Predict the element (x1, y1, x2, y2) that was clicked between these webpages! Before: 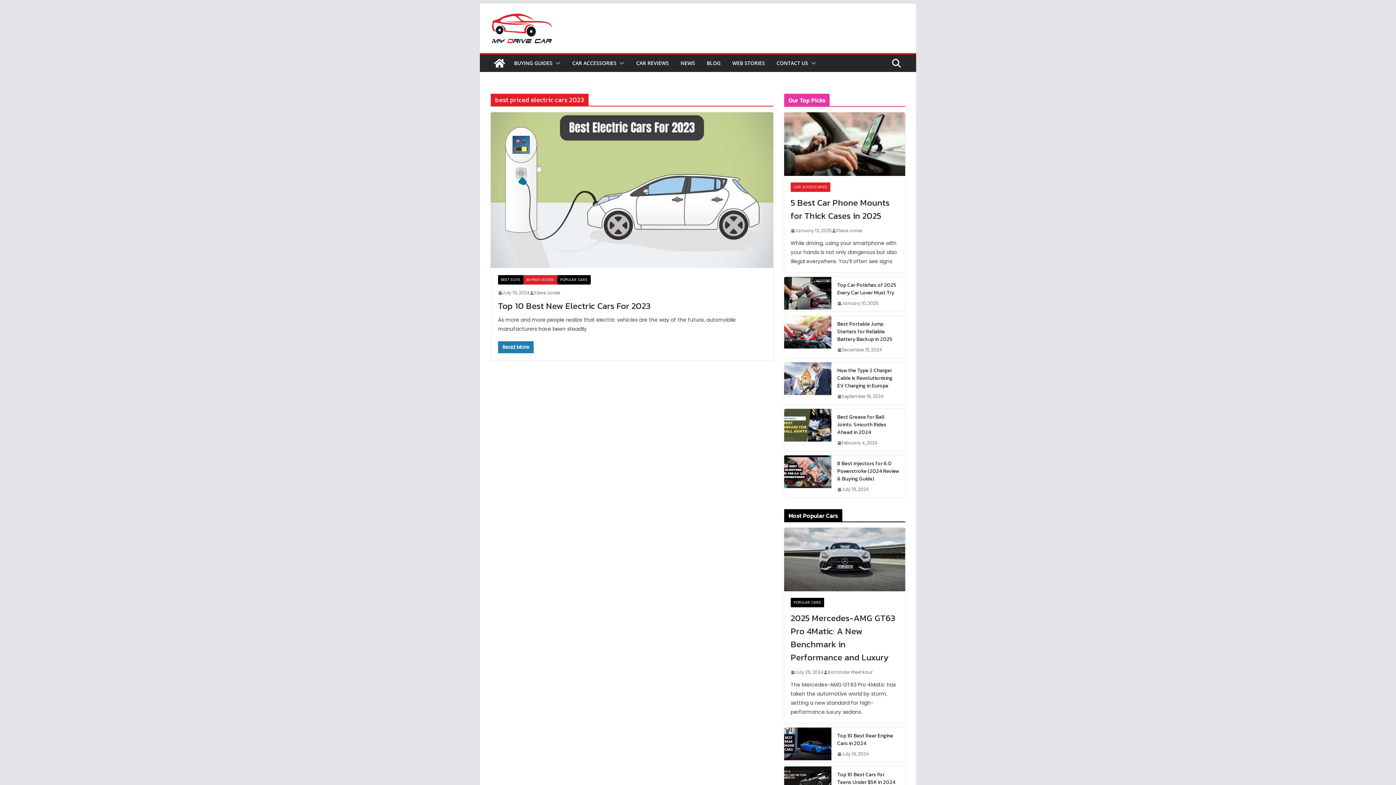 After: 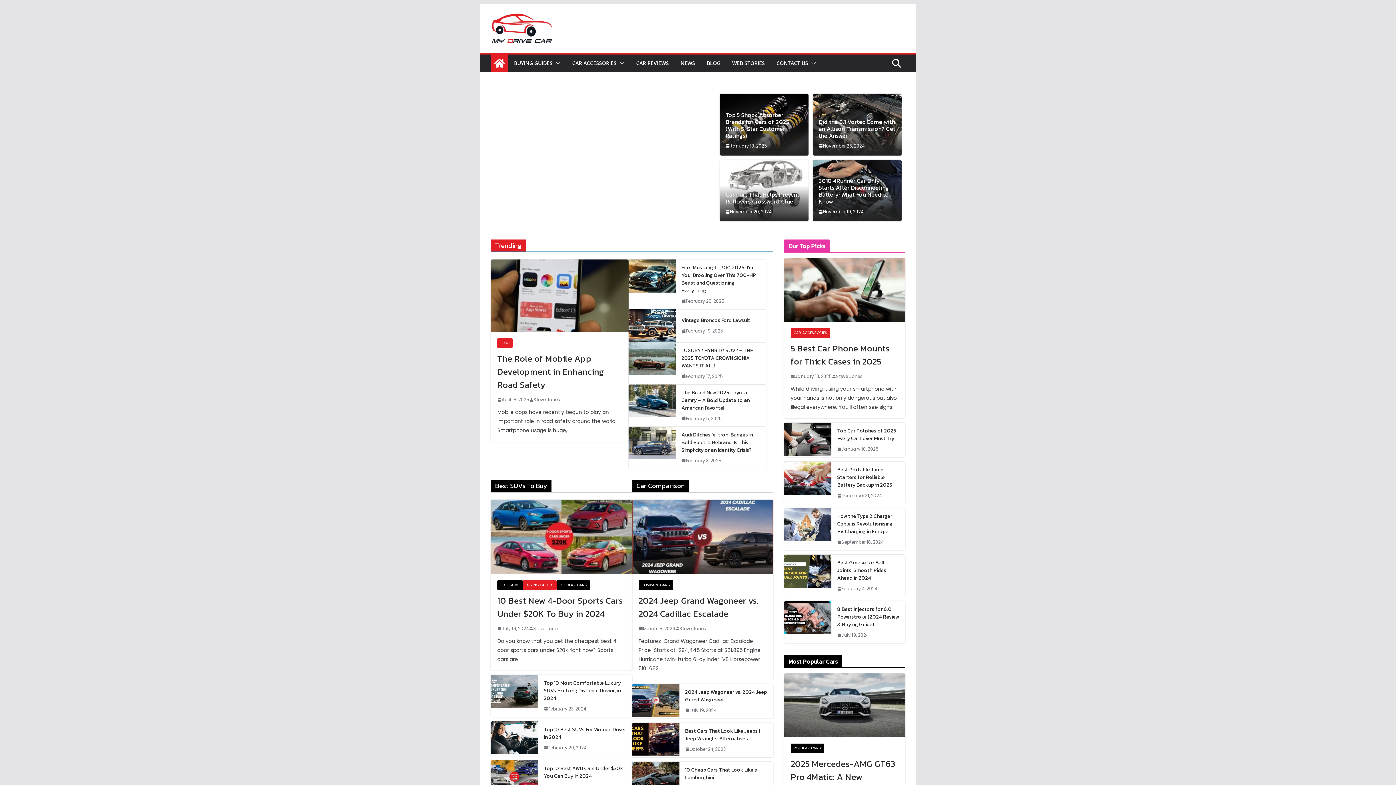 Action: label: Steve Jones bbox: (534, 289, 560, 296)